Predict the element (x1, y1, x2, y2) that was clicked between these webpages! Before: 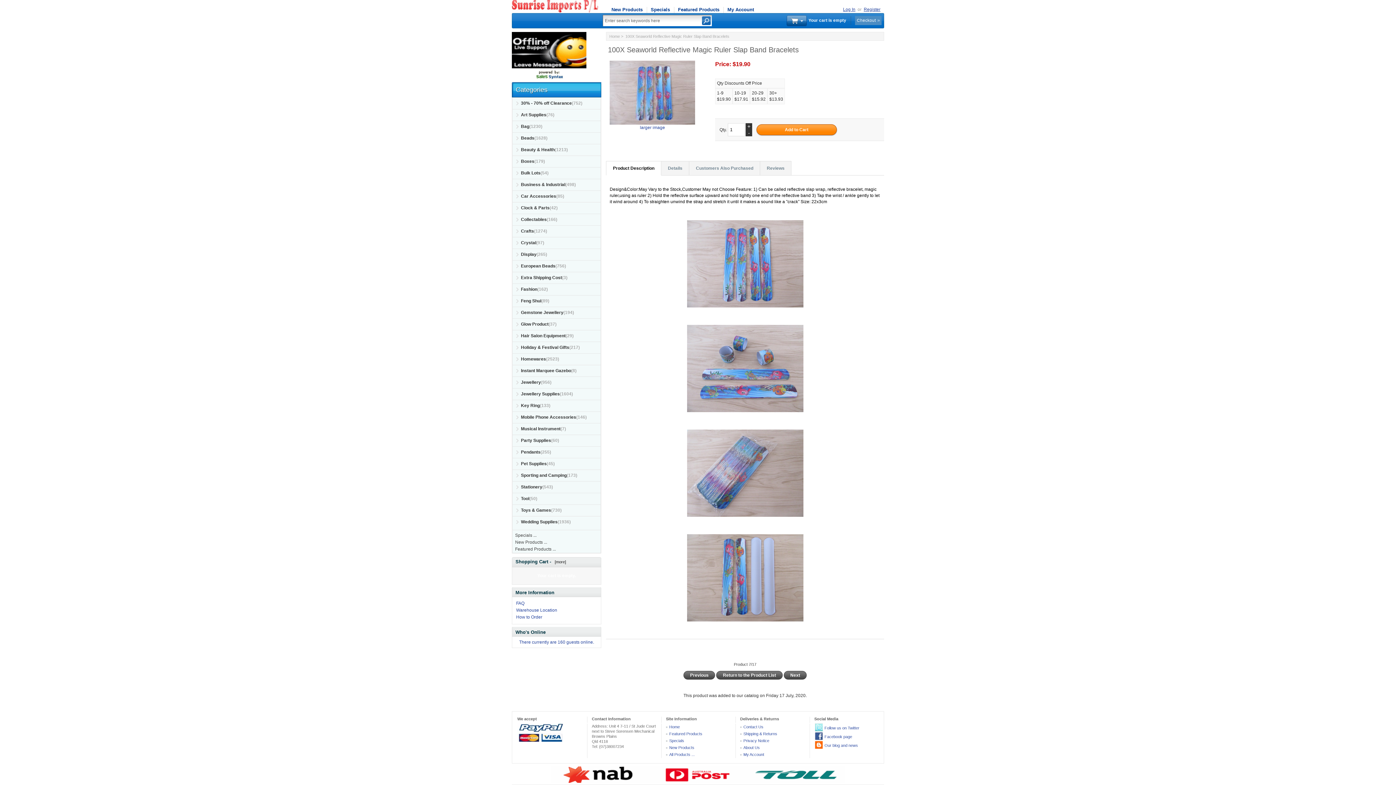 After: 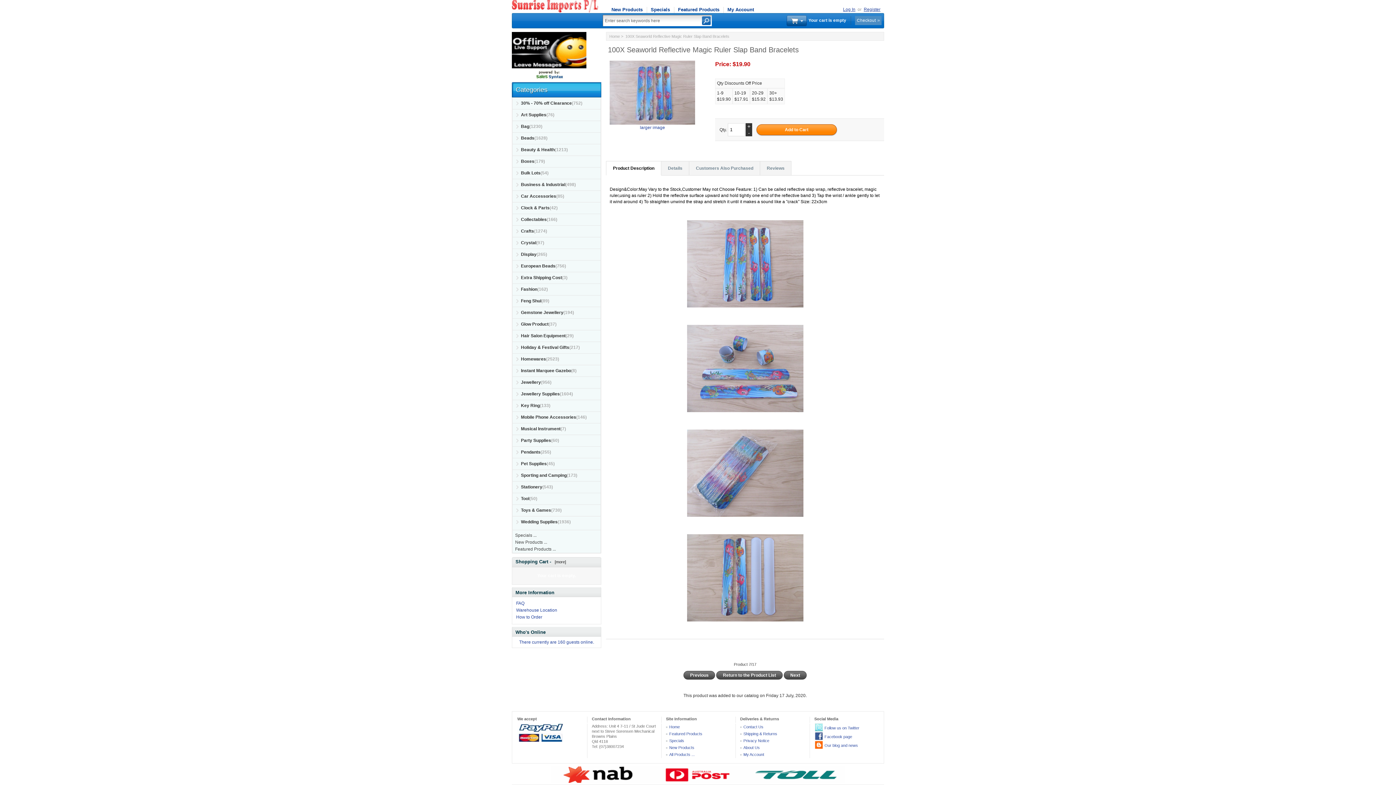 Action: bbox: (534, 71, 564, 76)